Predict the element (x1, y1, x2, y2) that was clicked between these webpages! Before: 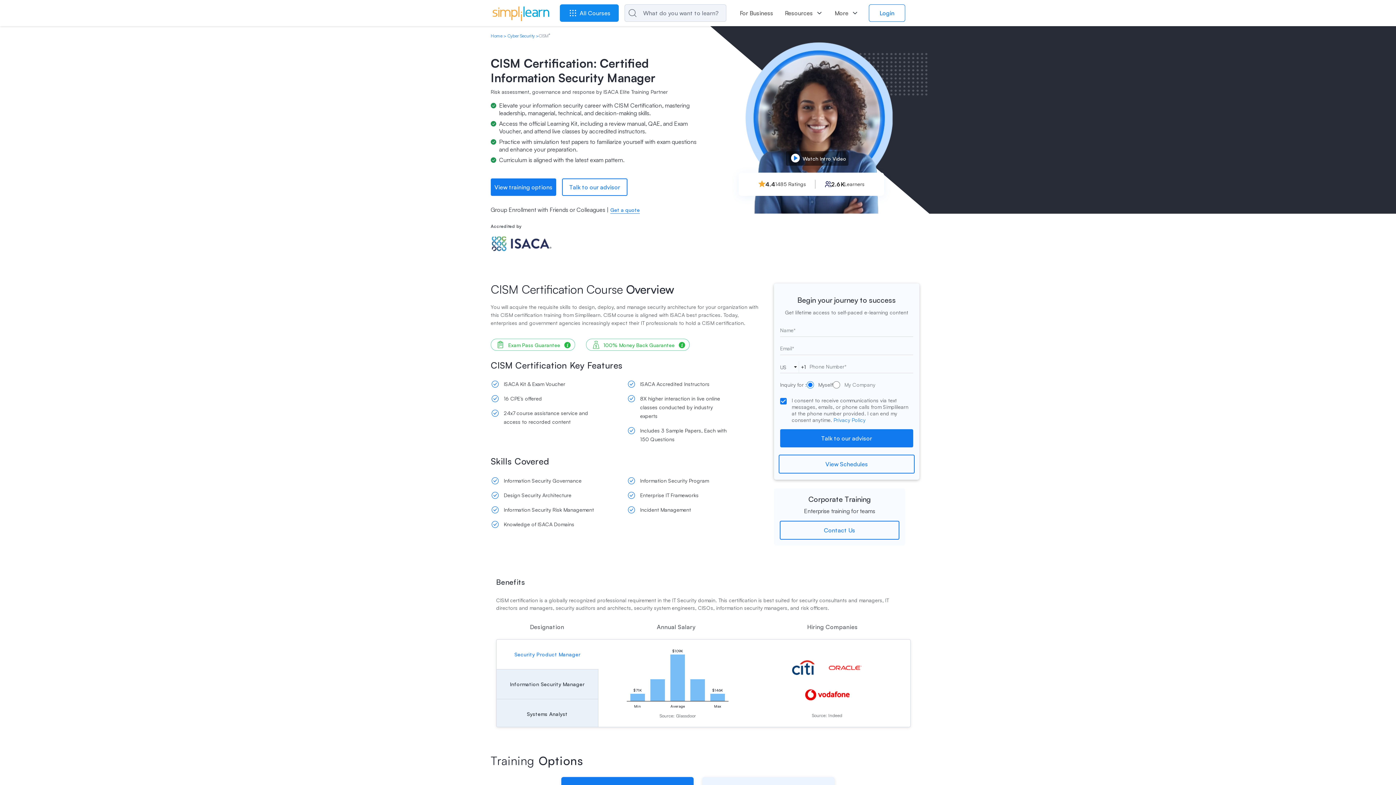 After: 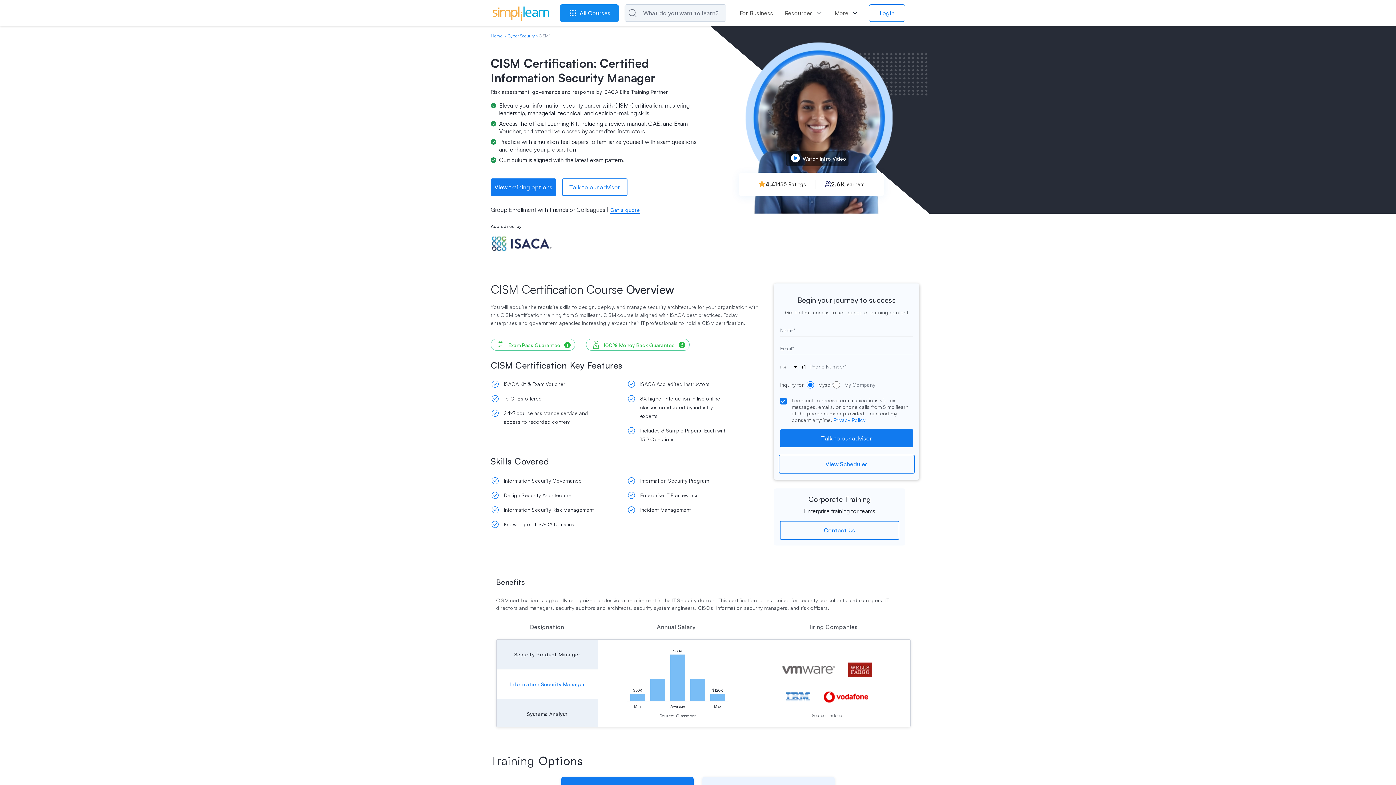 Action: label: Information Security Manager bbox: (496, 670, 598, 700)